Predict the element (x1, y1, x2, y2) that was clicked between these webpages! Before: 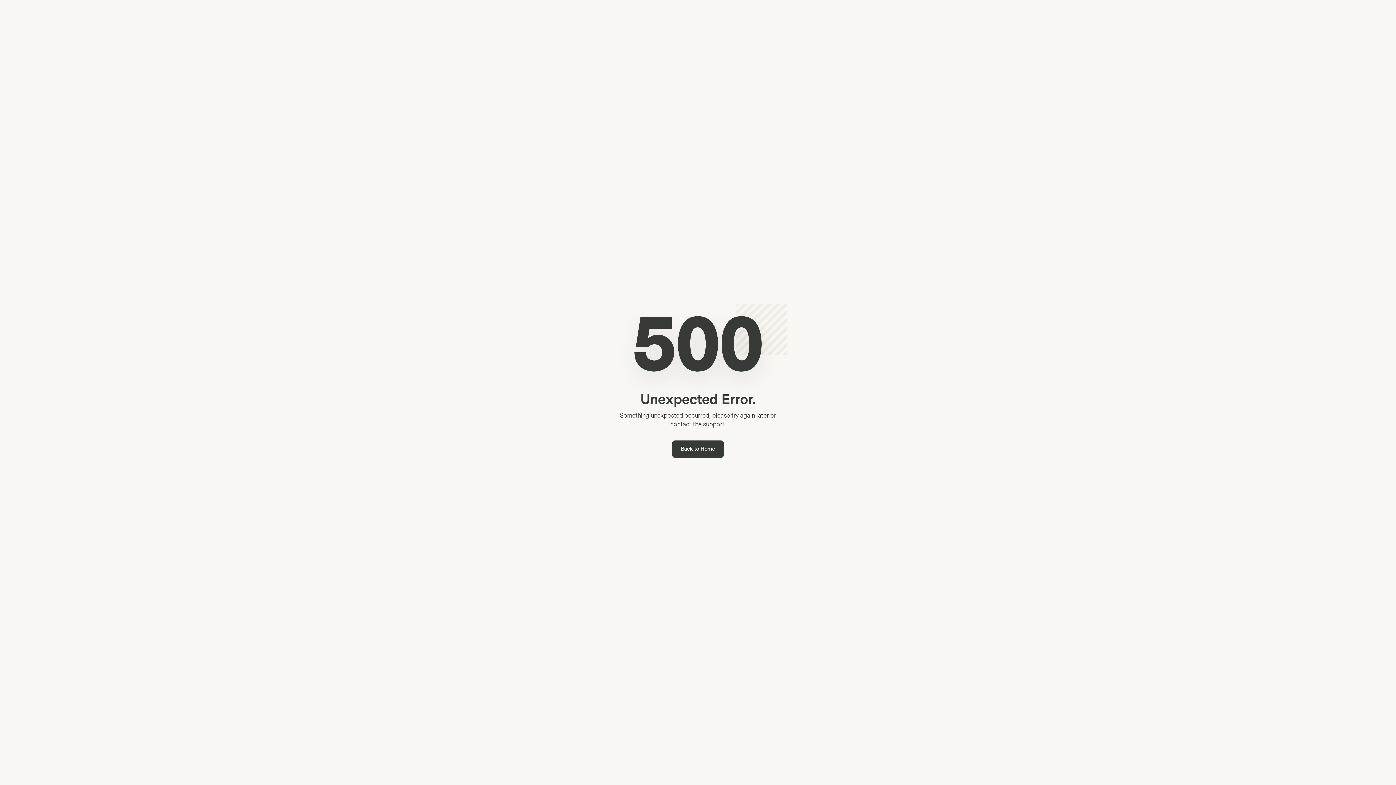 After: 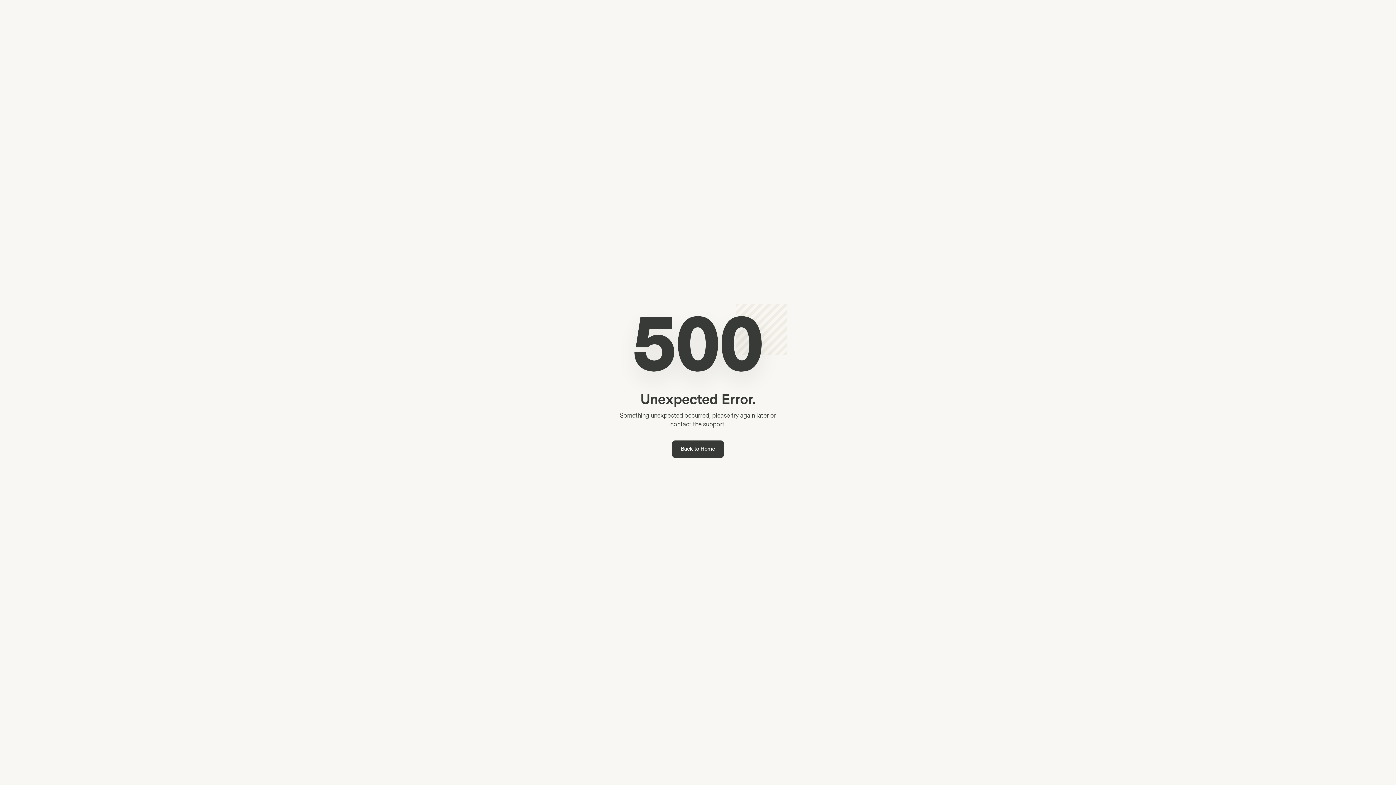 Action: label: Back to Home bbox: (672, 440, 724, 458)